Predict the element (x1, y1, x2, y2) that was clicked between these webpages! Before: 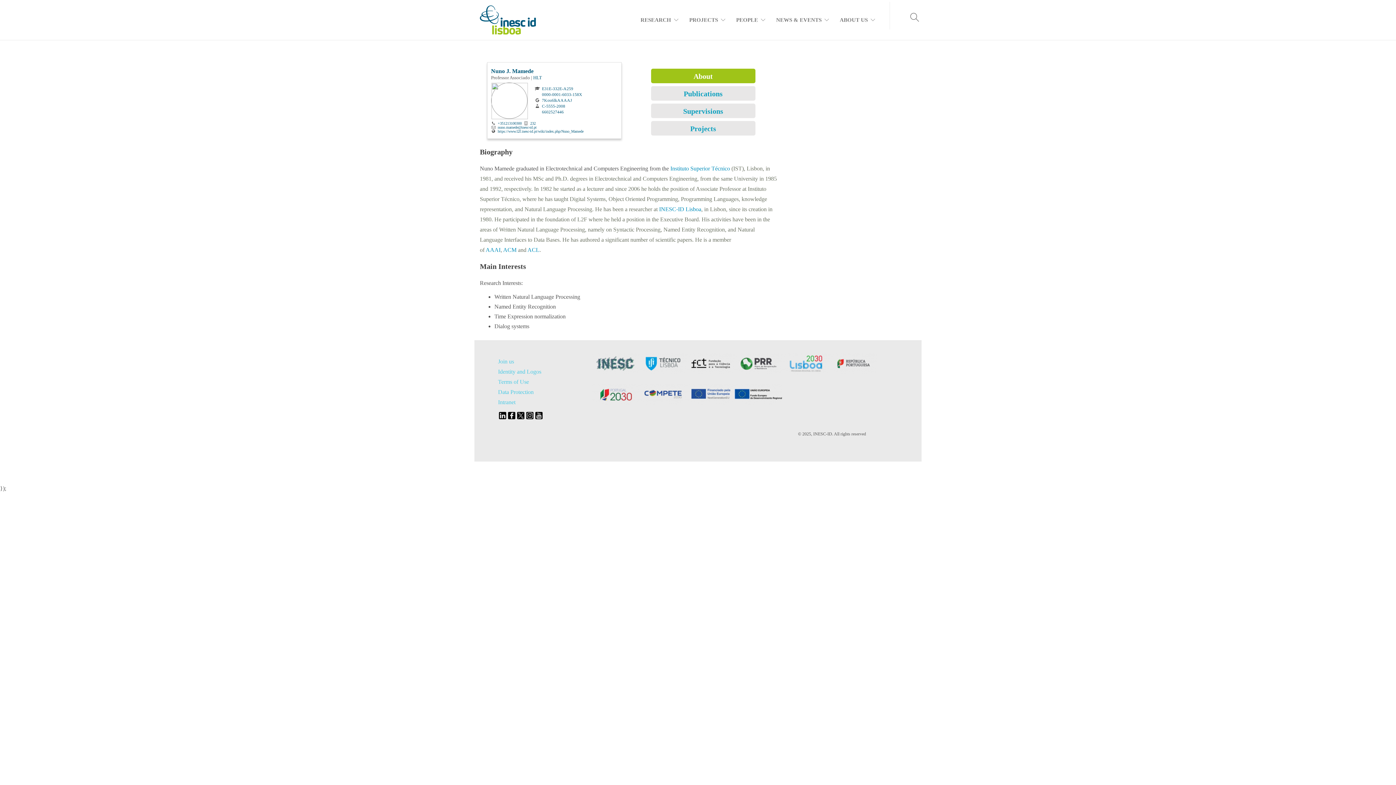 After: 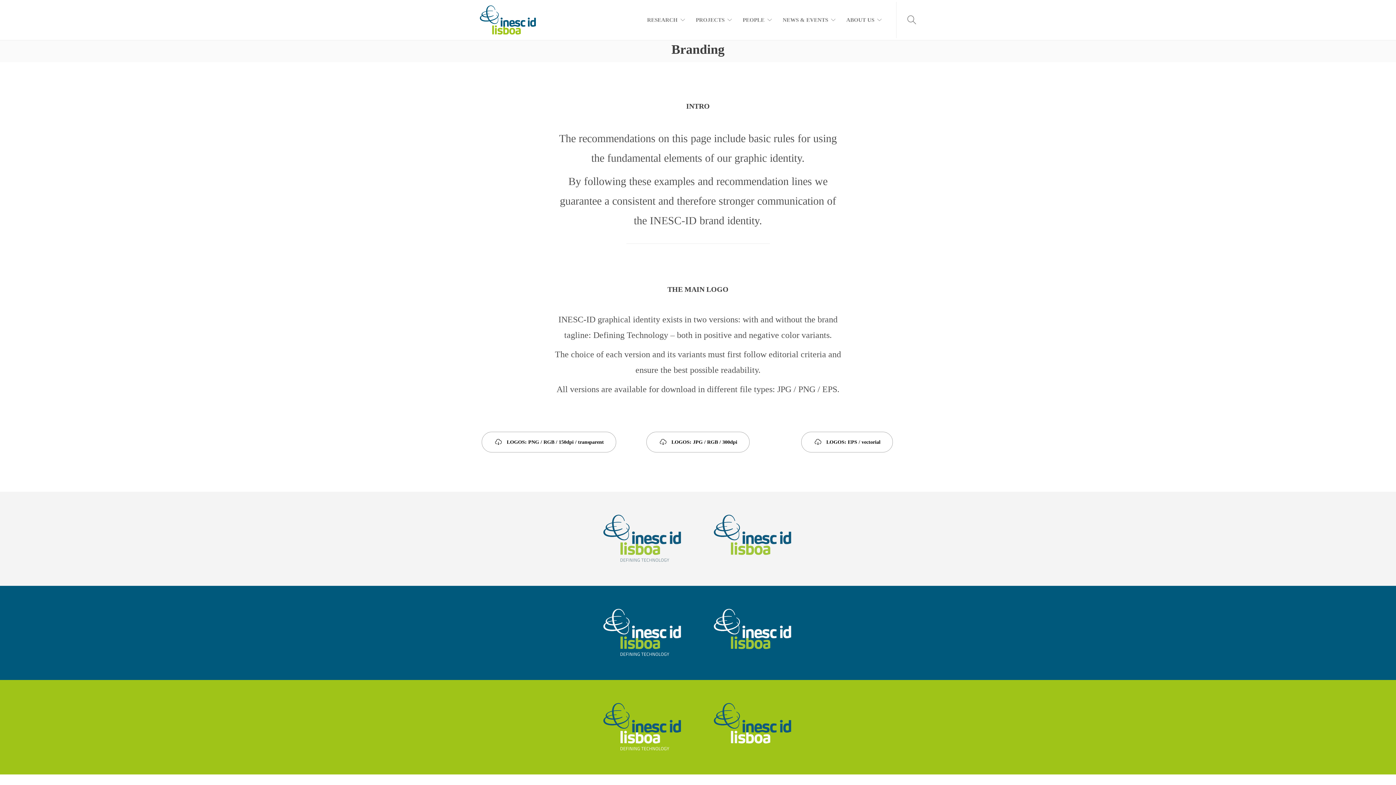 Action: bbox: (498, 368, 541, 374) label: Identity and Logos